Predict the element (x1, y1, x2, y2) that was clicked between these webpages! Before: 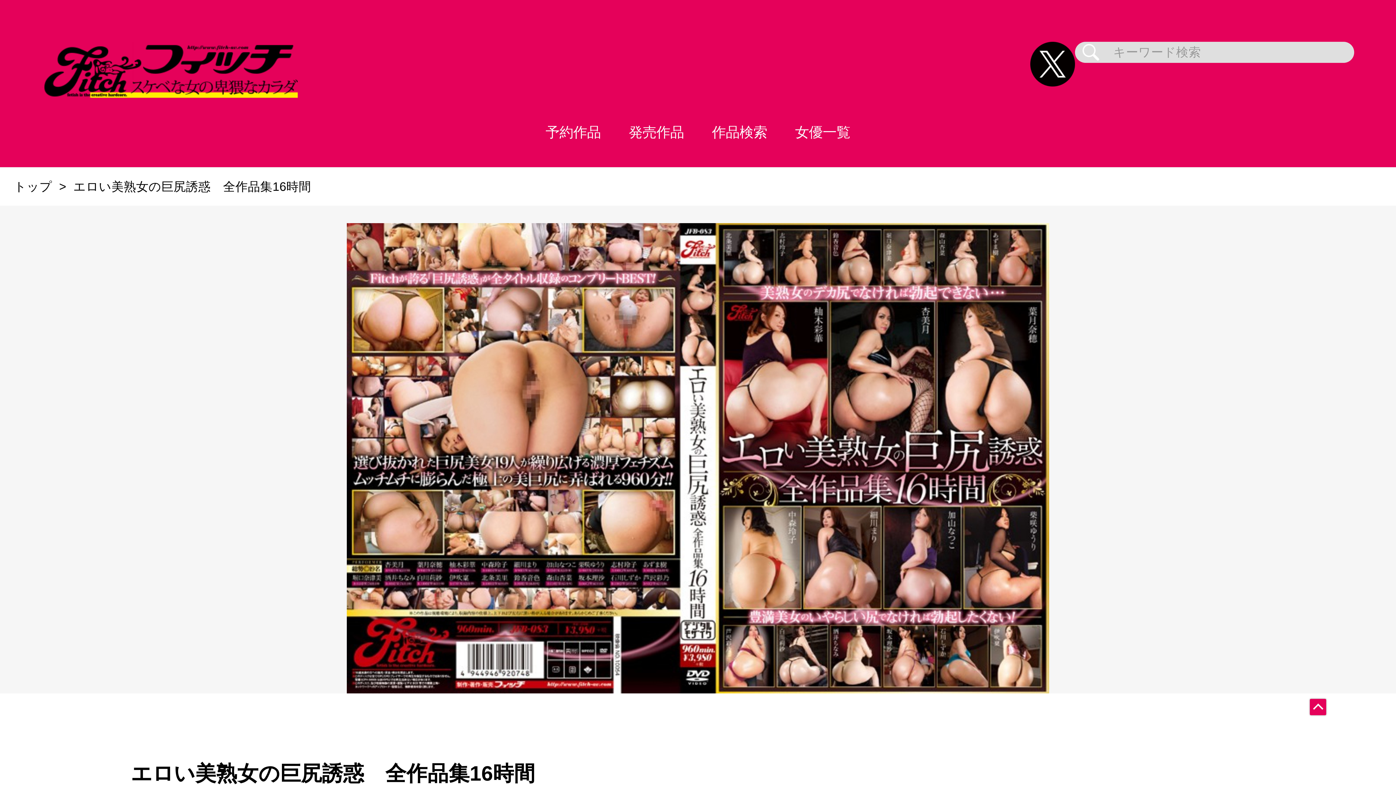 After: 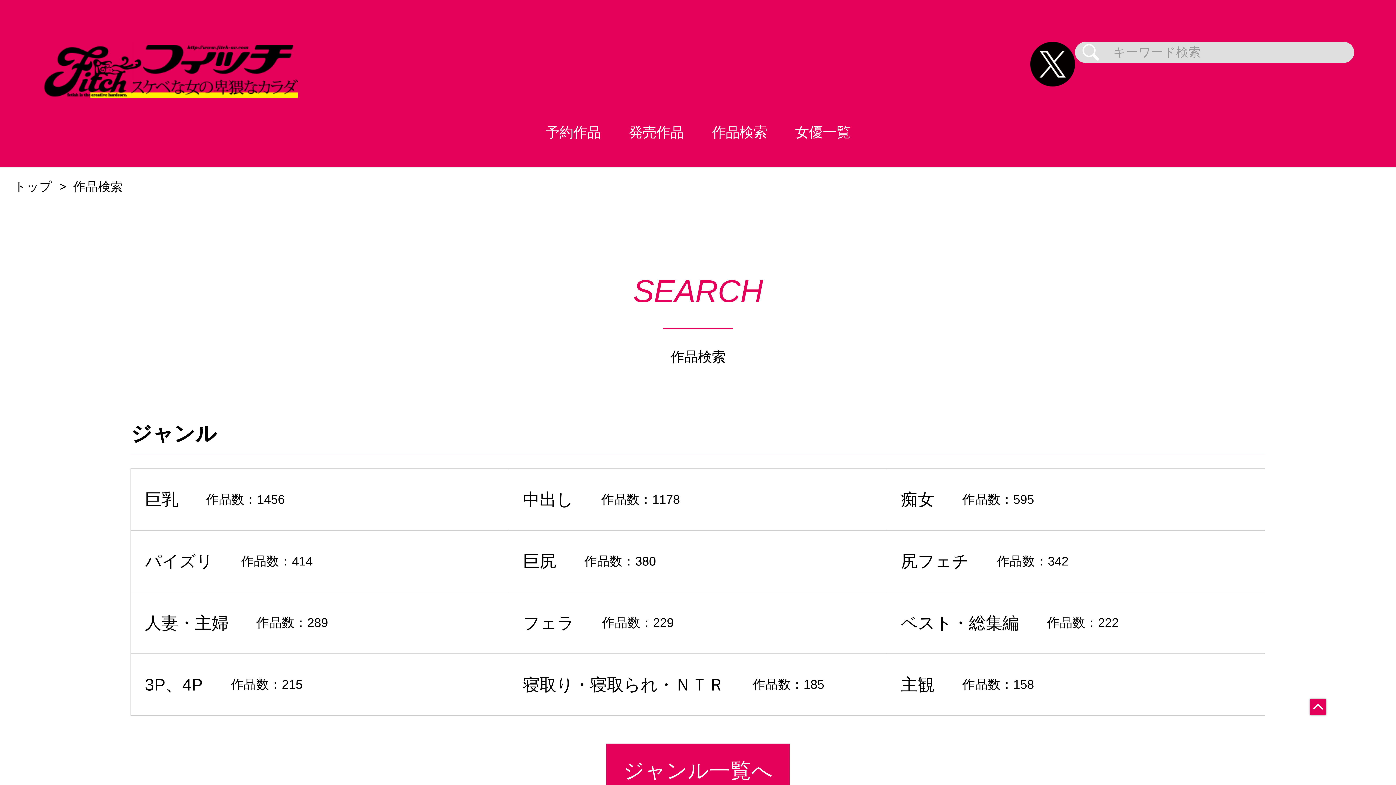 Action: label: 作品検索 bbox: (698, 97, 781, 167)